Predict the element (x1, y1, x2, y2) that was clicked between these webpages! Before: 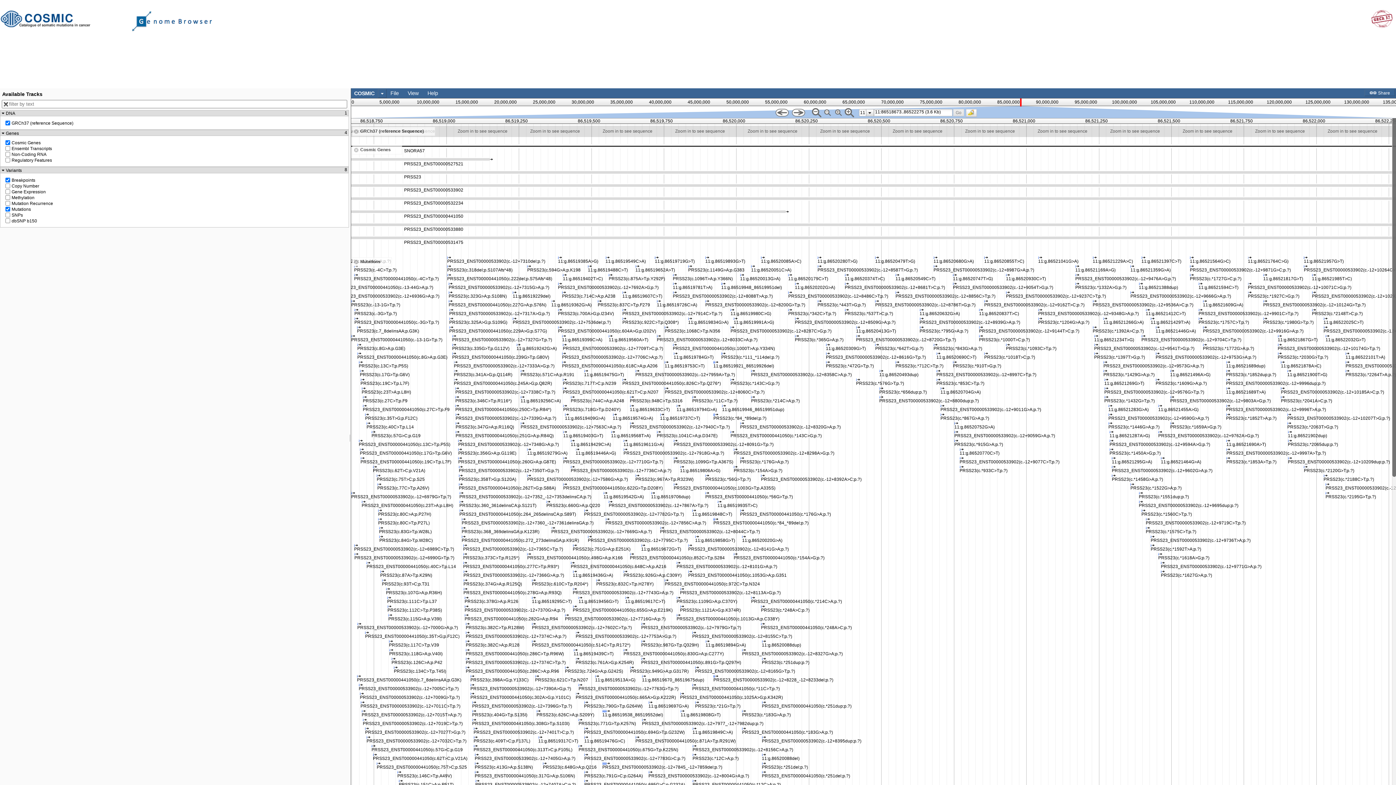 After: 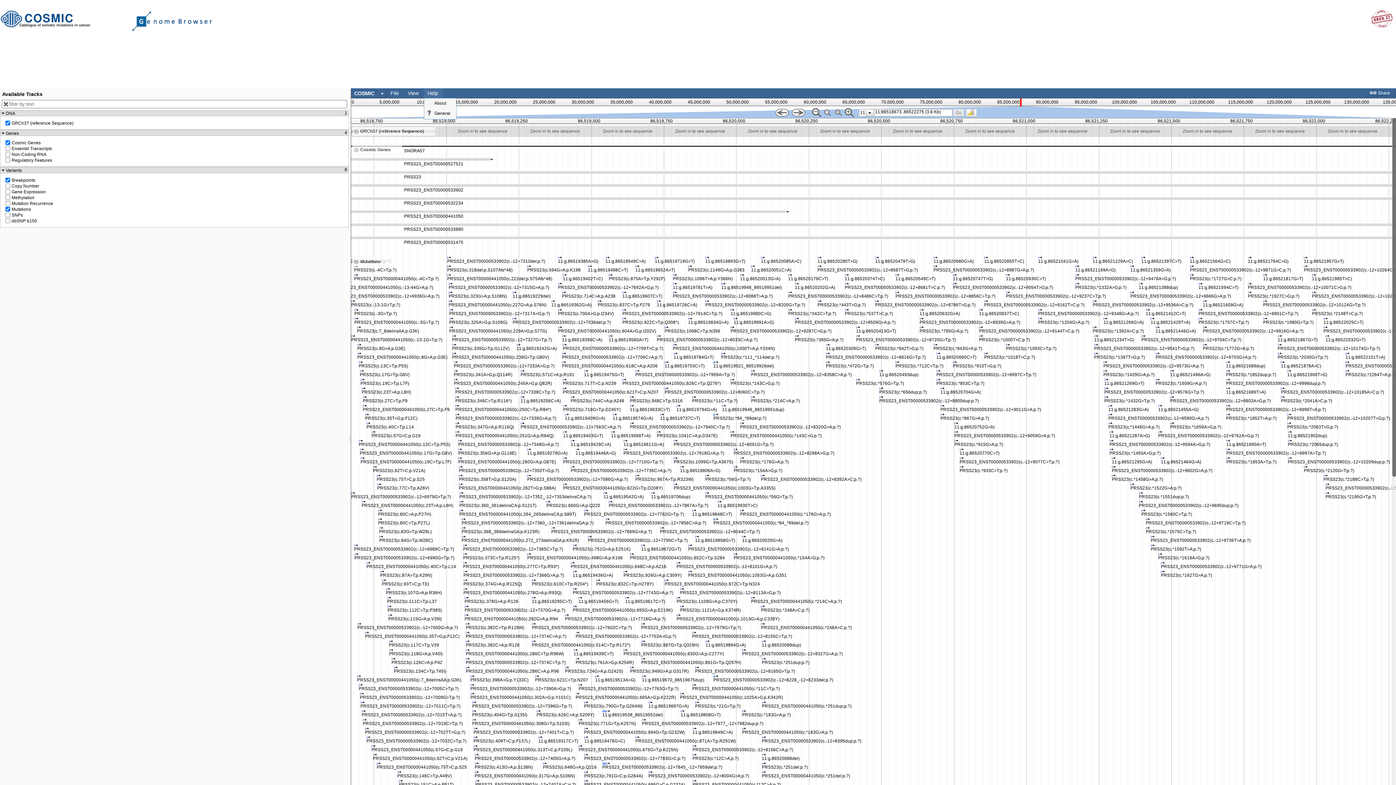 Action: bbox: (427, 90, 438, 96) label: Help